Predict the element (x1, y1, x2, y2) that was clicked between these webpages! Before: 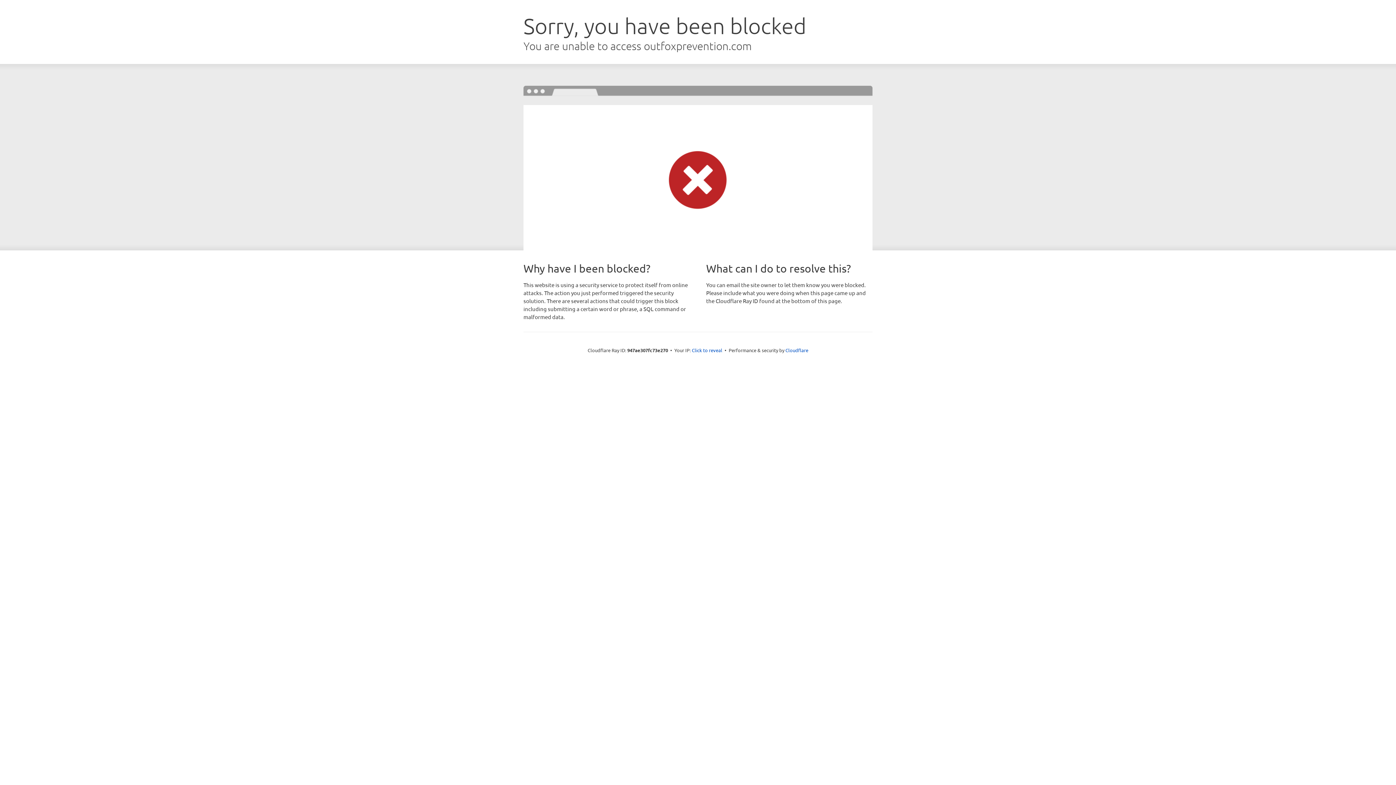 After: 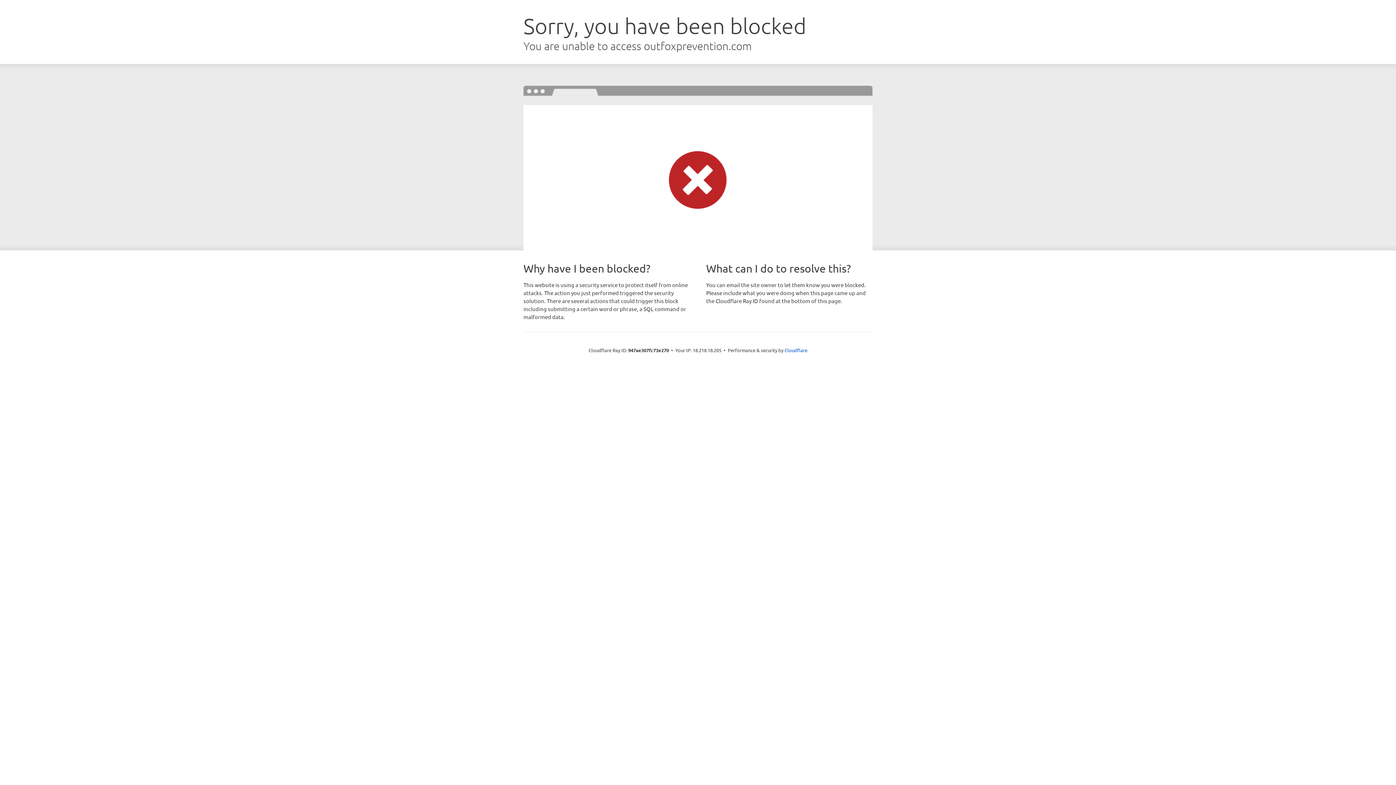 Action: label: Click to reveal bbox: (692, 346, 722, 353)